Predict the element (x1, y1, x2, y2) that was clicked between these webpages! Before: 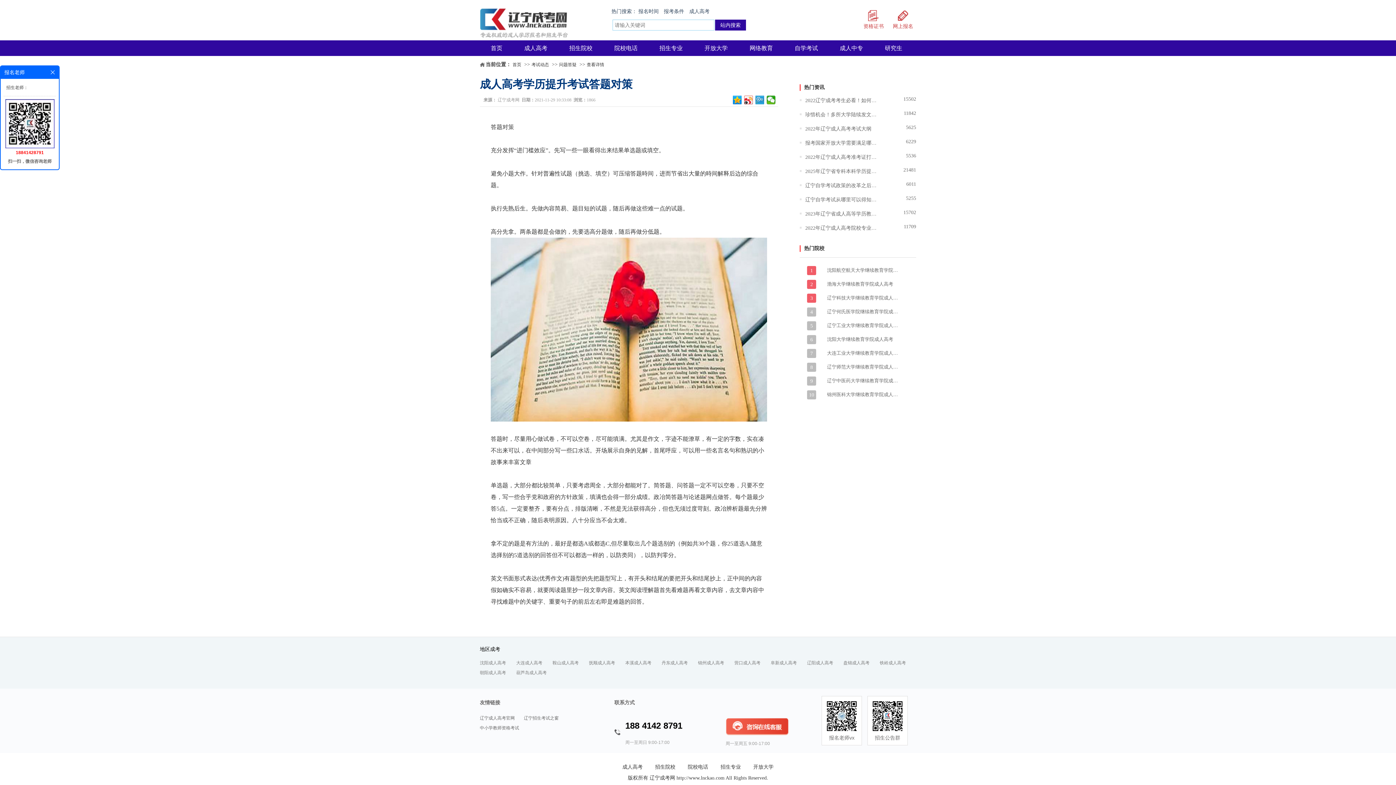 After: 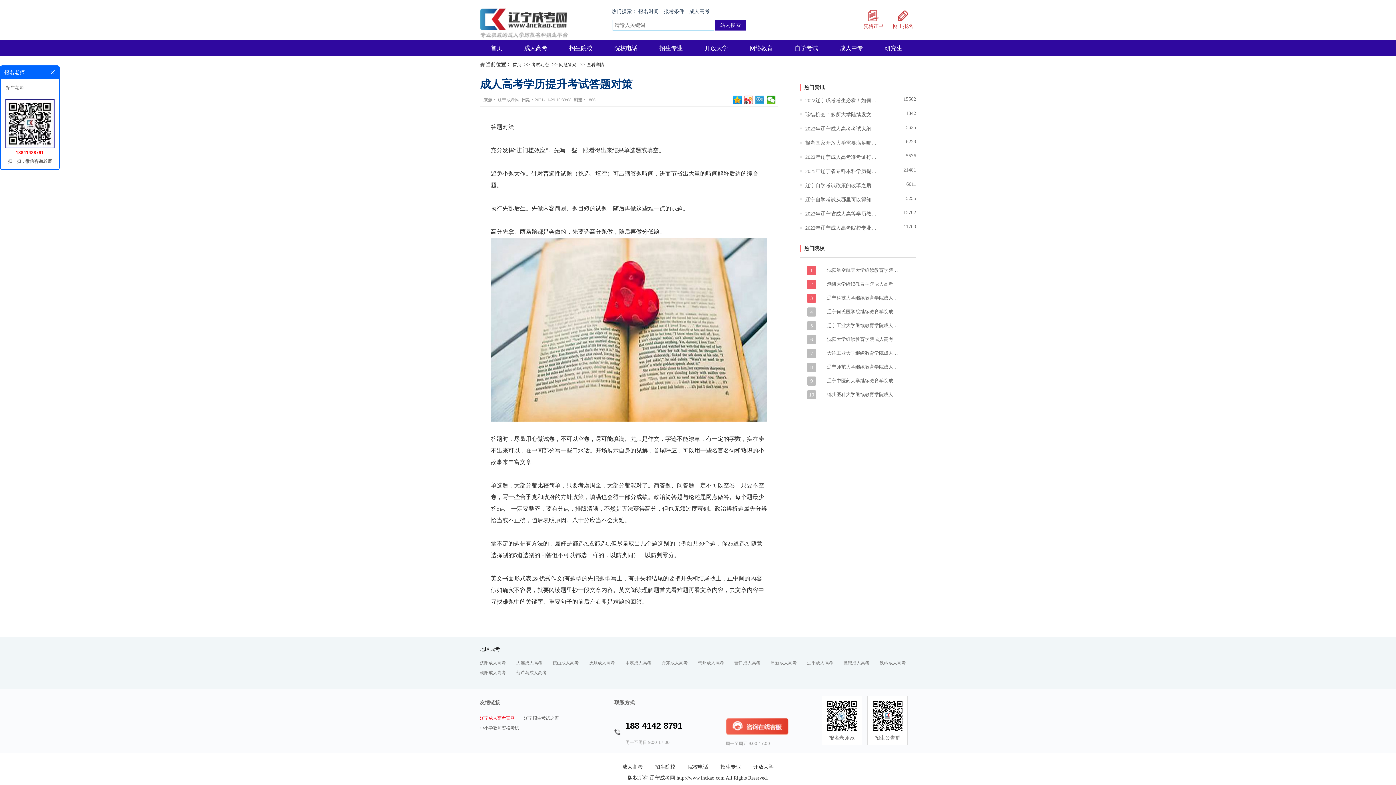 Action: label: 辽宁成人高考官网 bbox: (480, 716, 514, 721)